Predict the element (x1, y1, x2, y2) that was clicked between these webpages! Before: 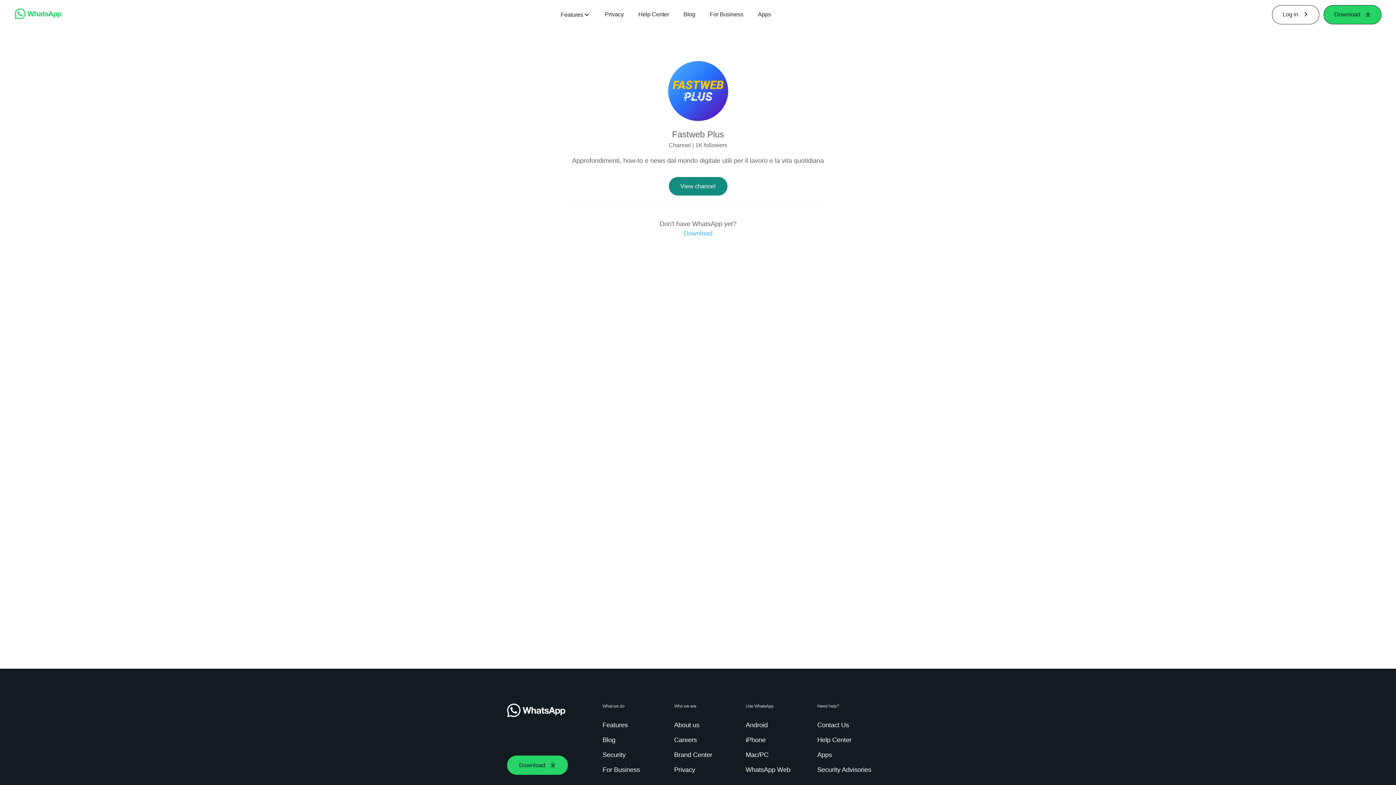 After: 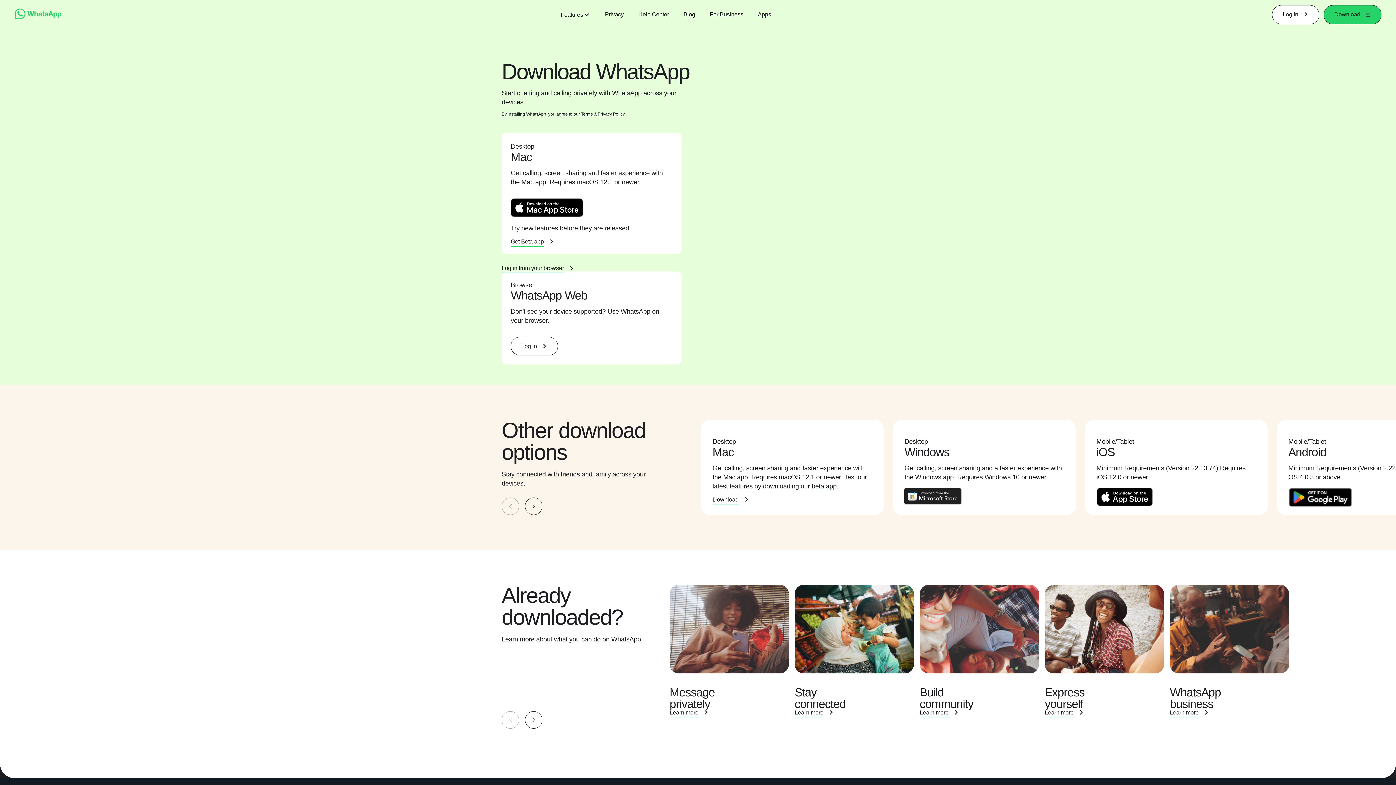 Action: bbox: (817, 750, 835, 760) label: Apps